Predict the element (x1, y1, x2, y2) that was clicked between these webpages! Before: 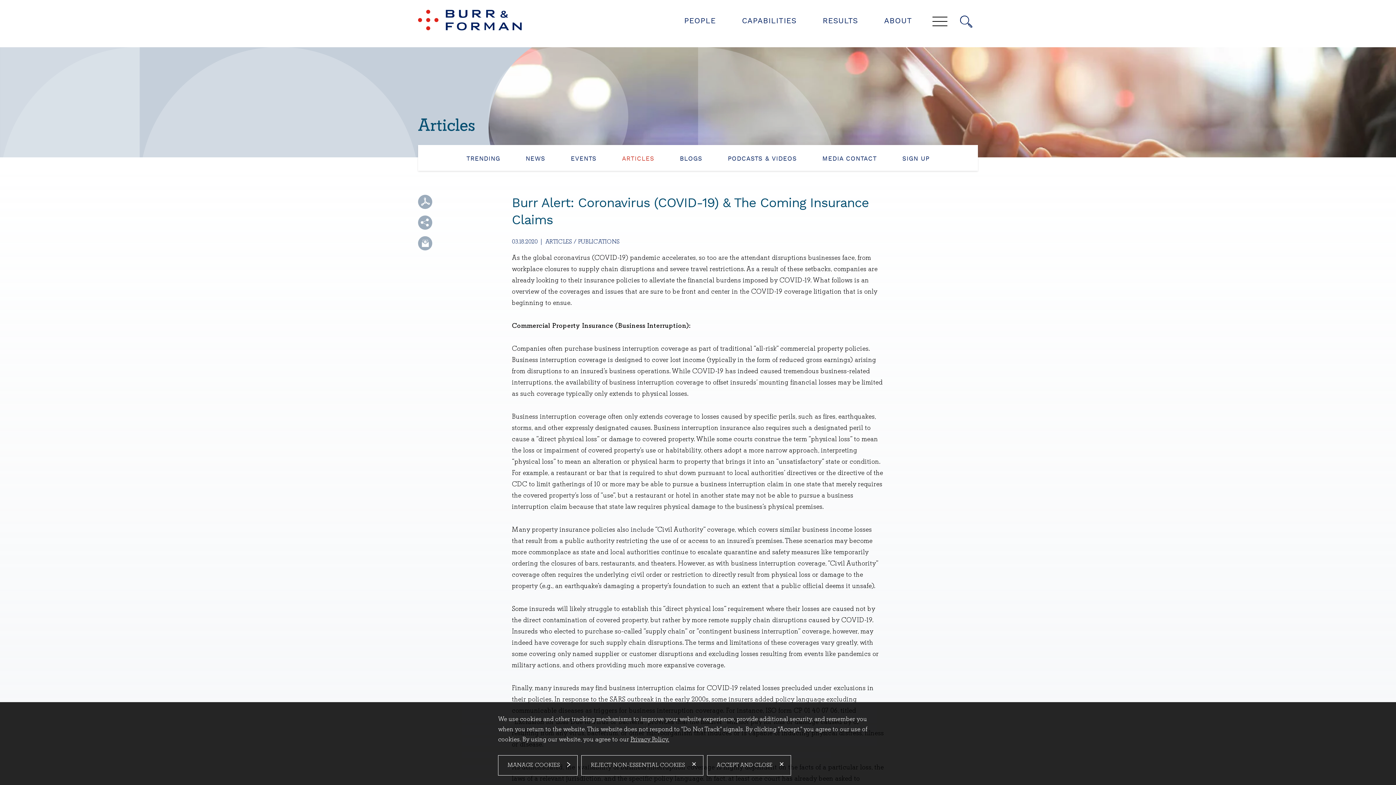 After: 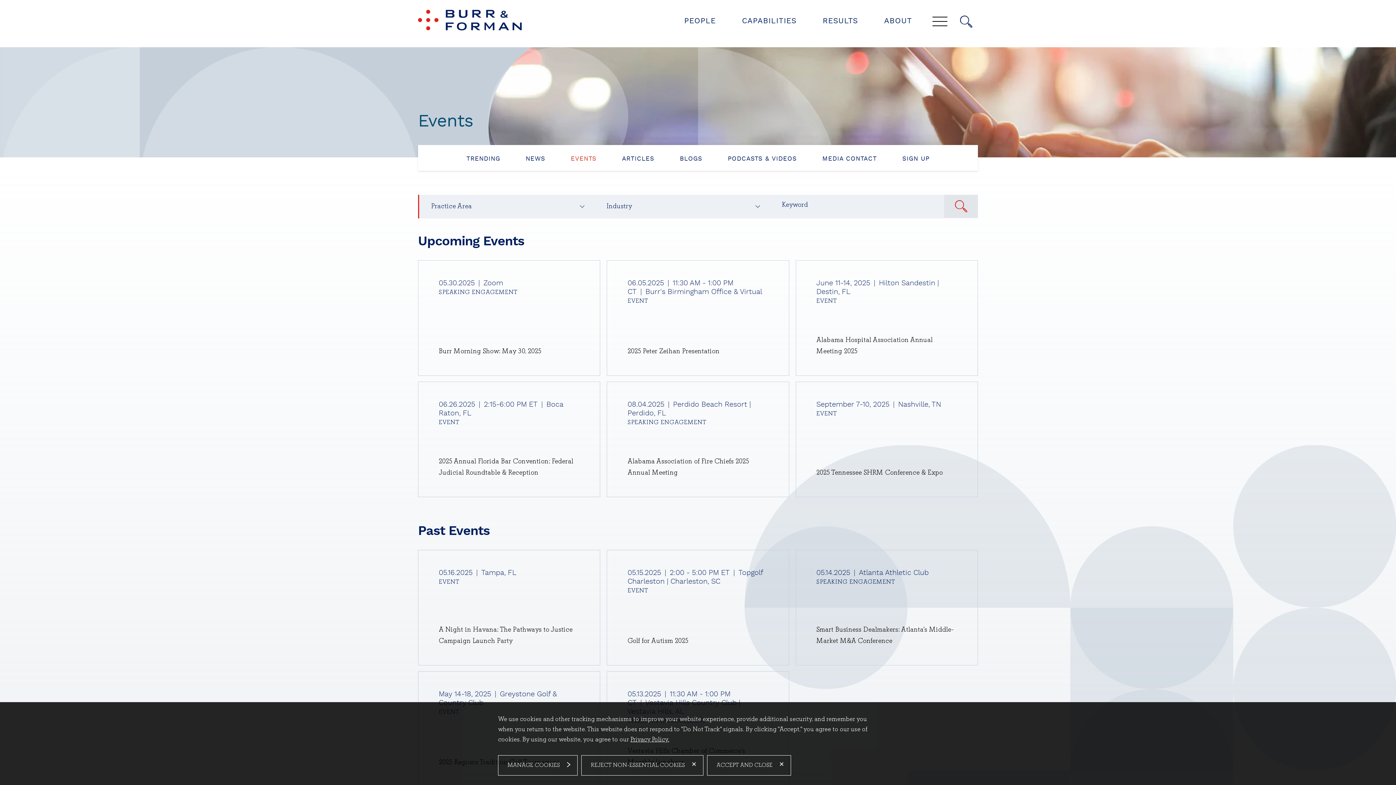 Action: bbox: (570, 155, 596, 161) label: EVENTS